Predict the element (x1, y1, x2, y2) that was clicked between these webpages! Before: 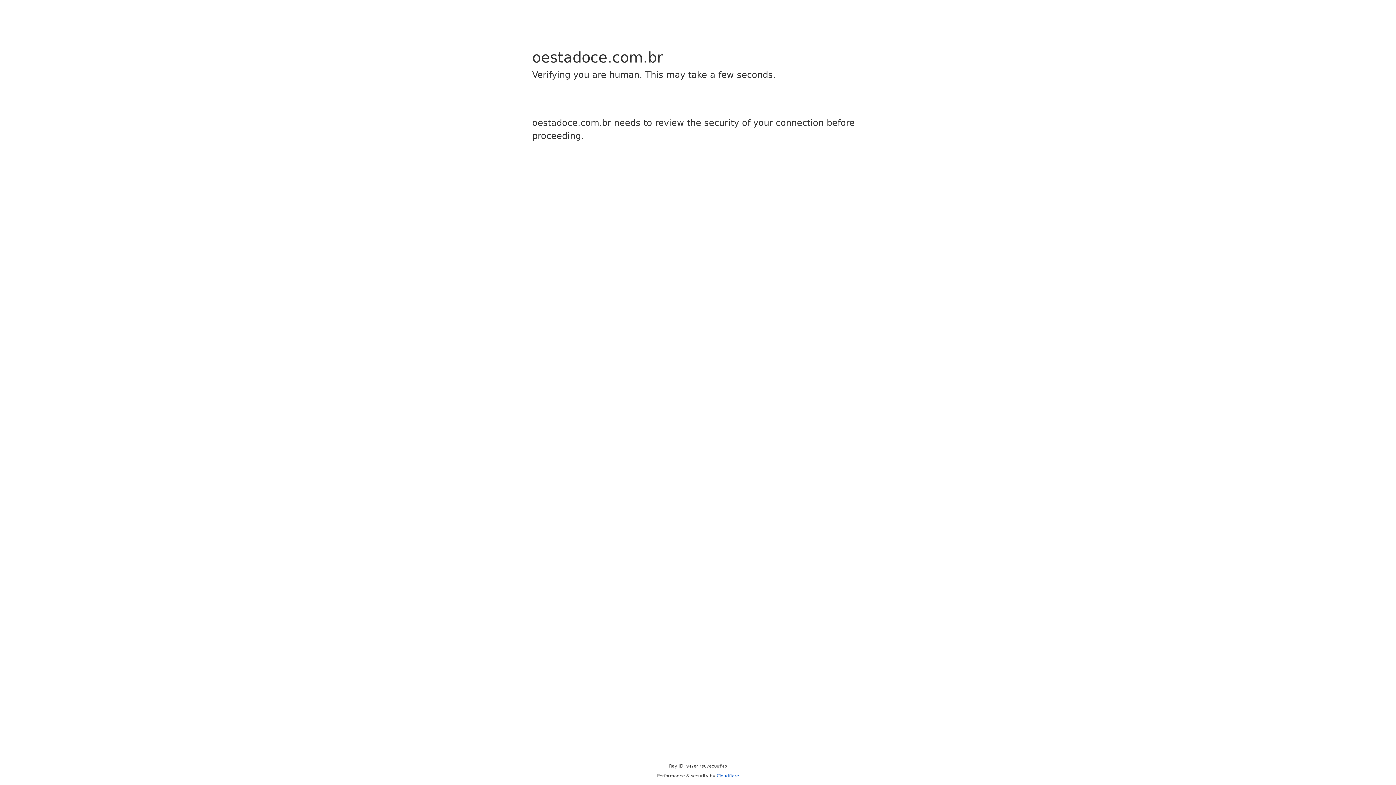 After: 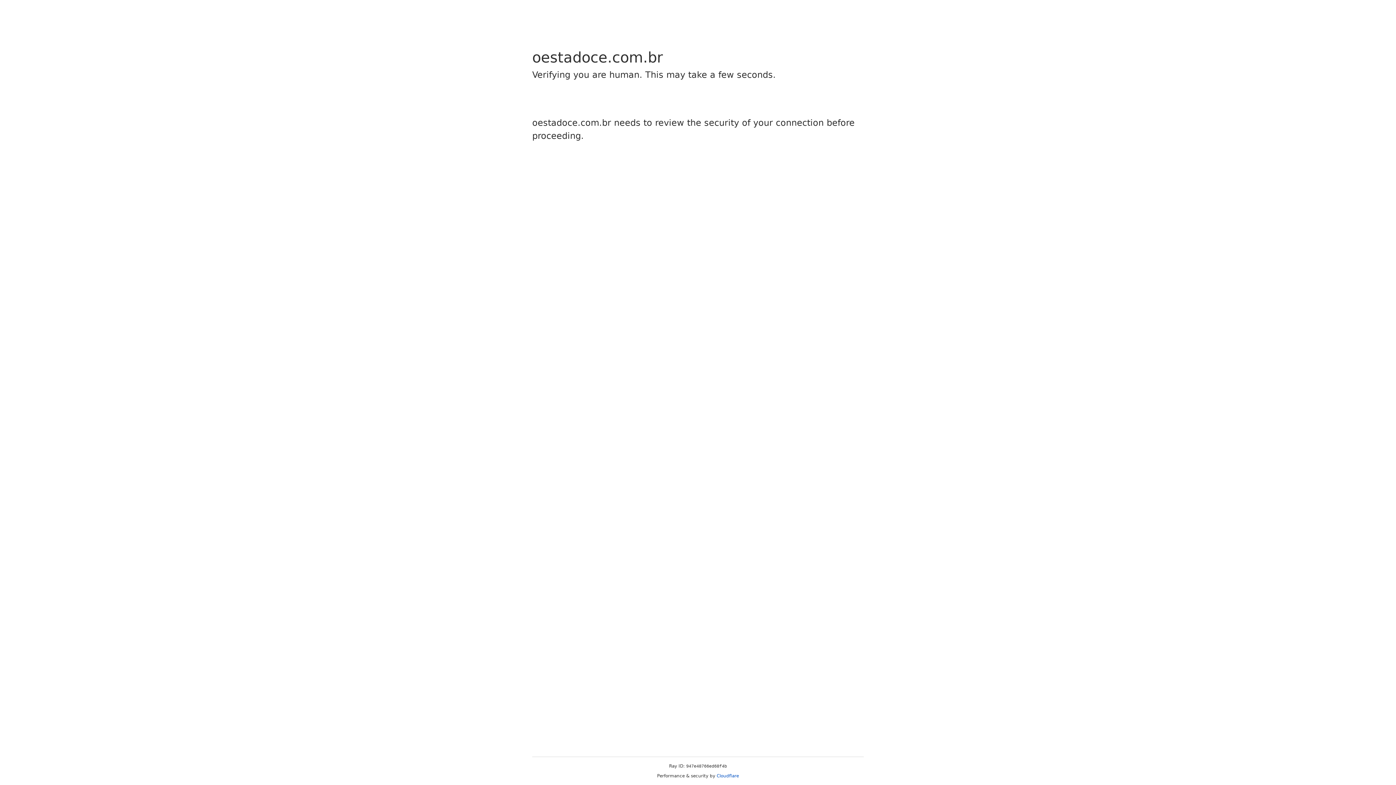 Action: bbox: (716, 773, 739, 778) label: Cloudflare